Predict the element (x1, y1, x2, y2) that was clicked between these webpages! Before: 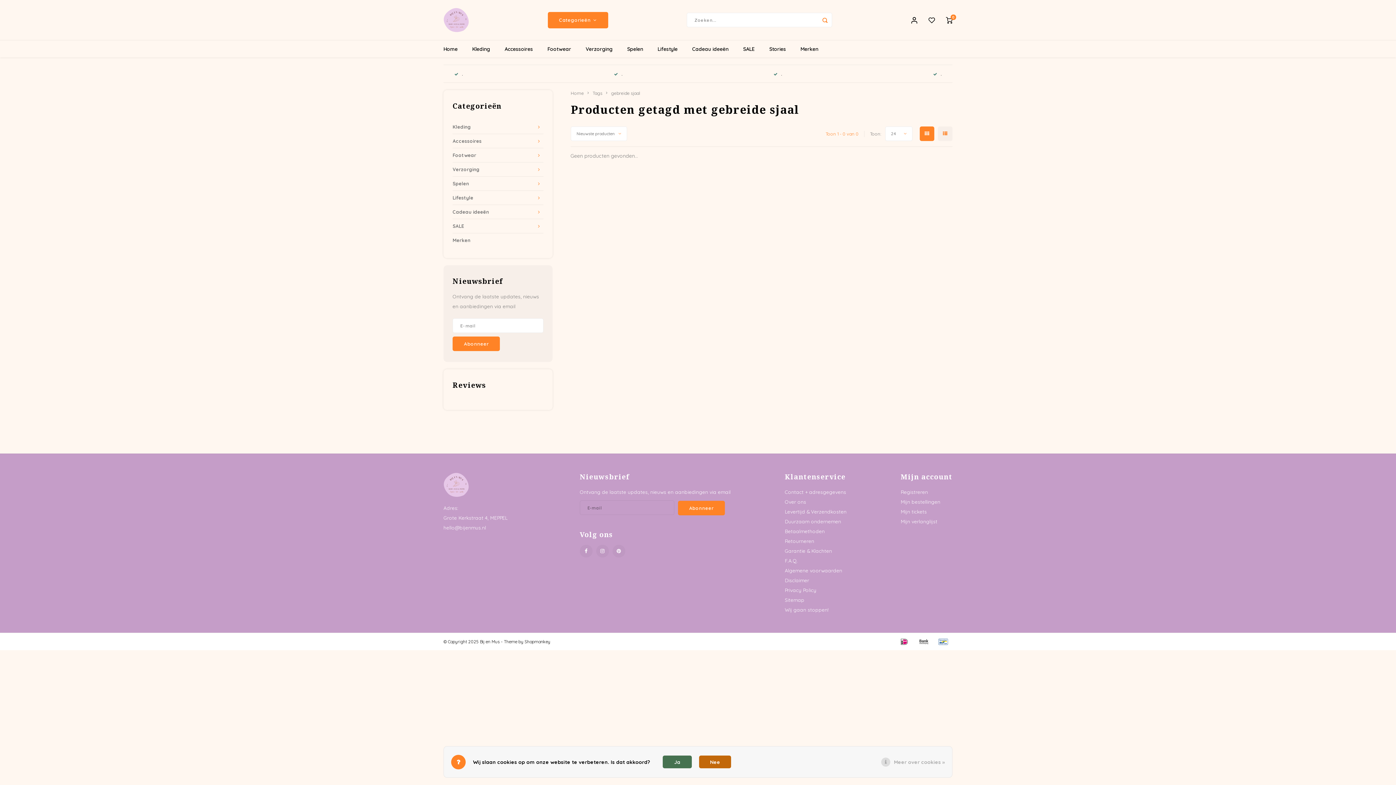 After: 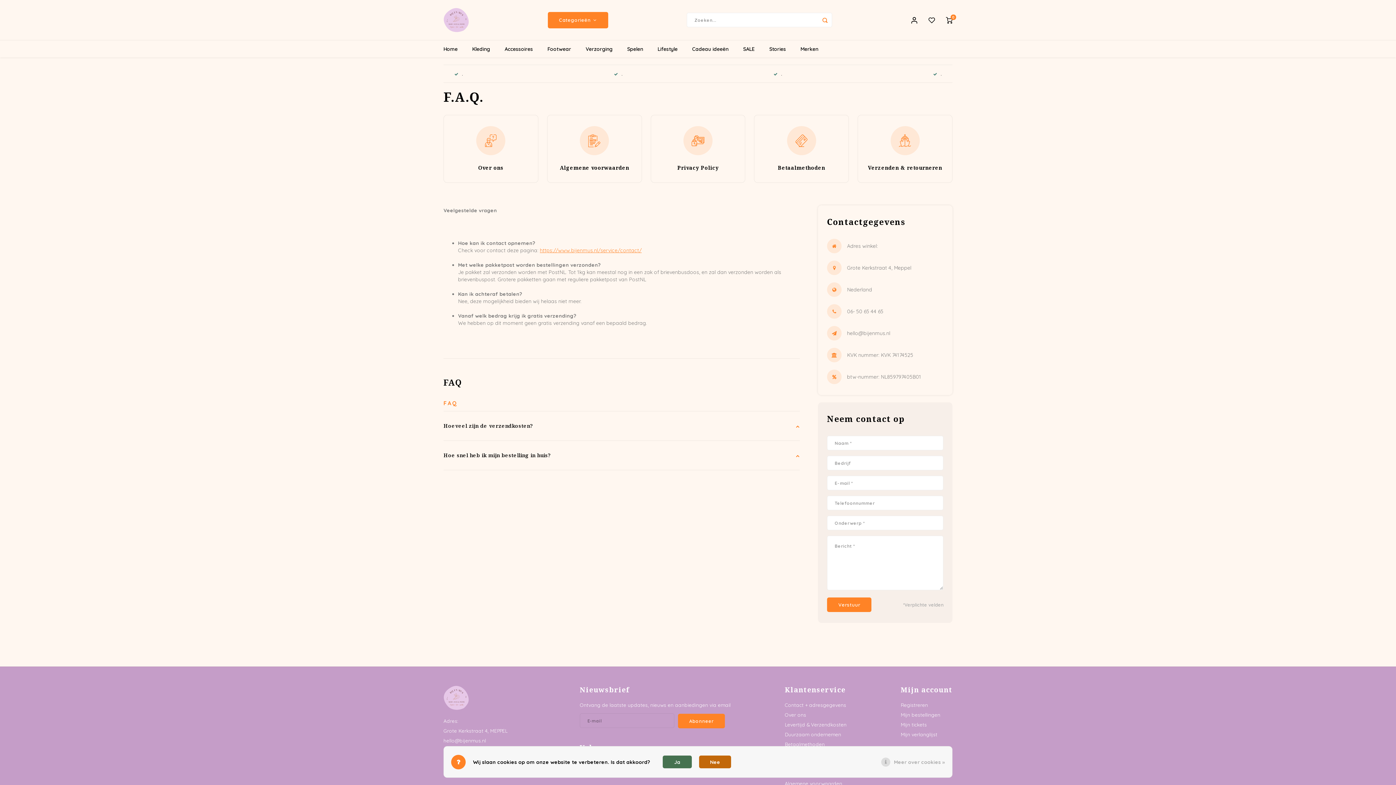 Action: label: F.A.Q. bbox: (784, 557, 798, 564)